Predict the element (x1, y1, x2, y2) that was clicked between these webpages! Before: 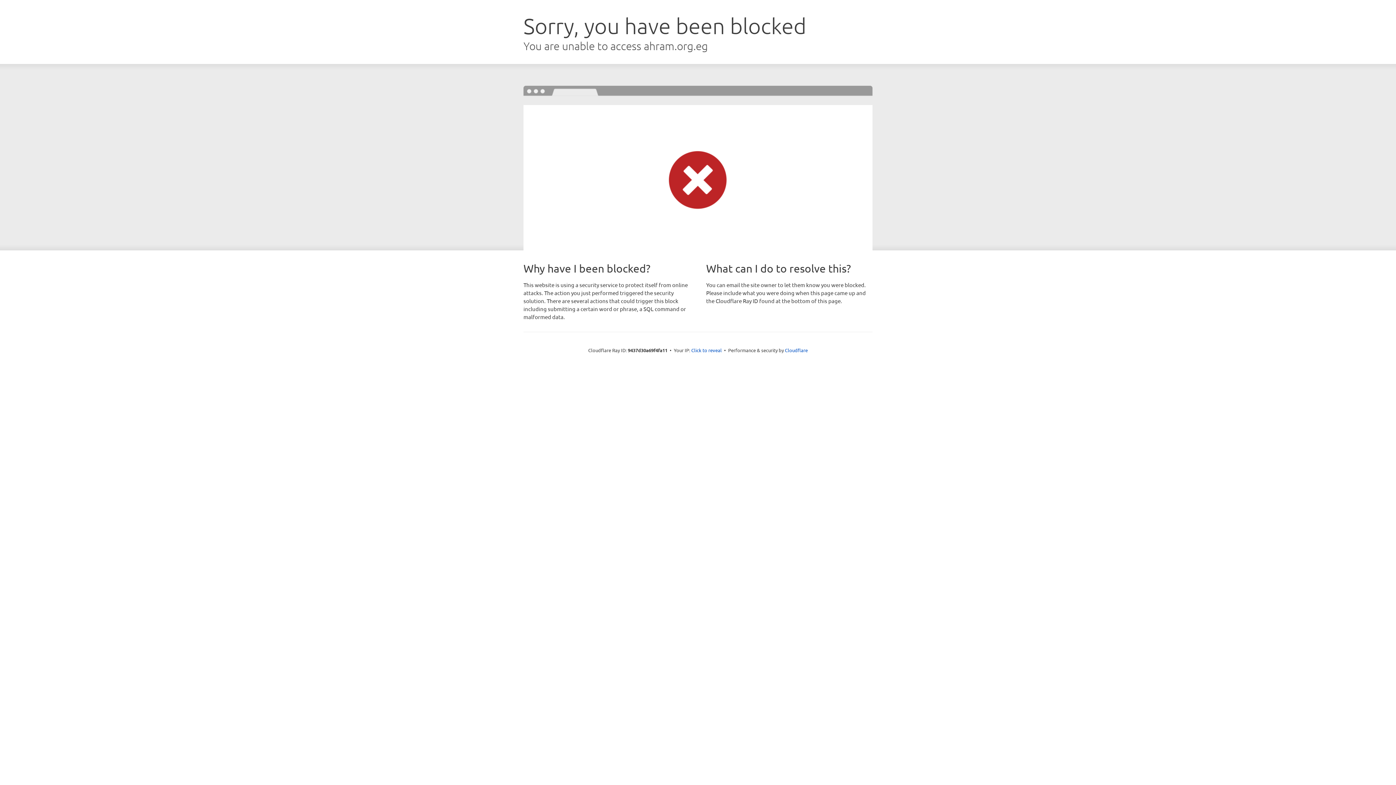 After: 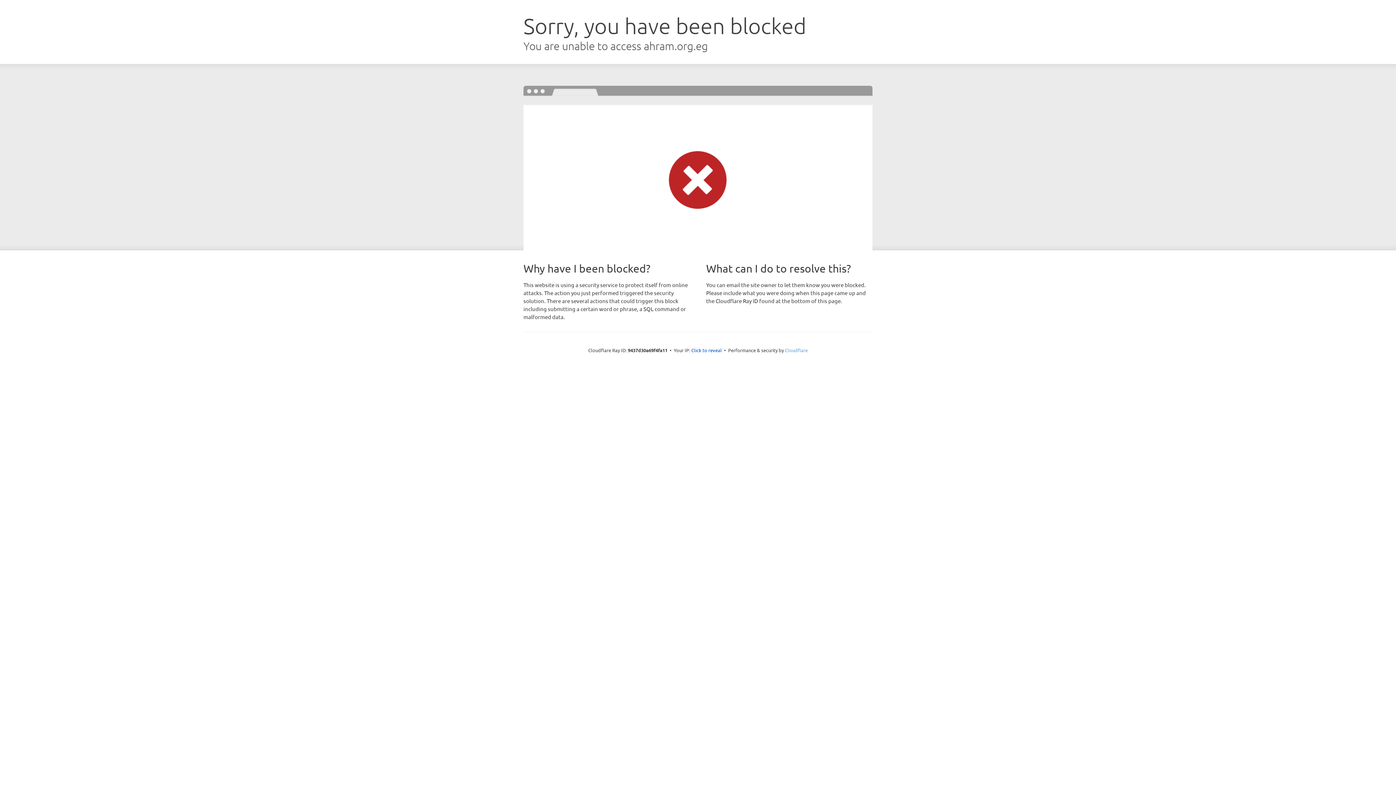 Action: bbox: (785, 347, 808, 353) label: Cloudflare